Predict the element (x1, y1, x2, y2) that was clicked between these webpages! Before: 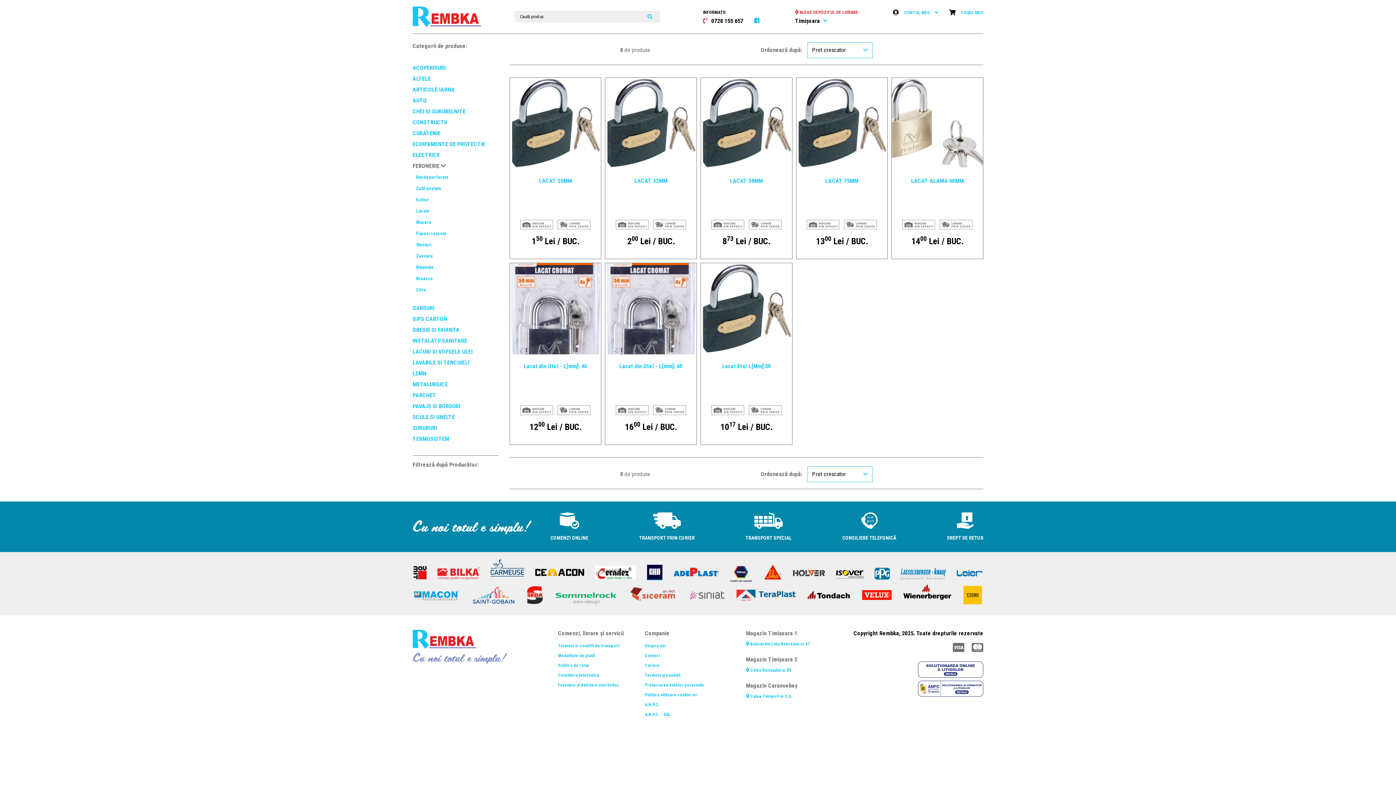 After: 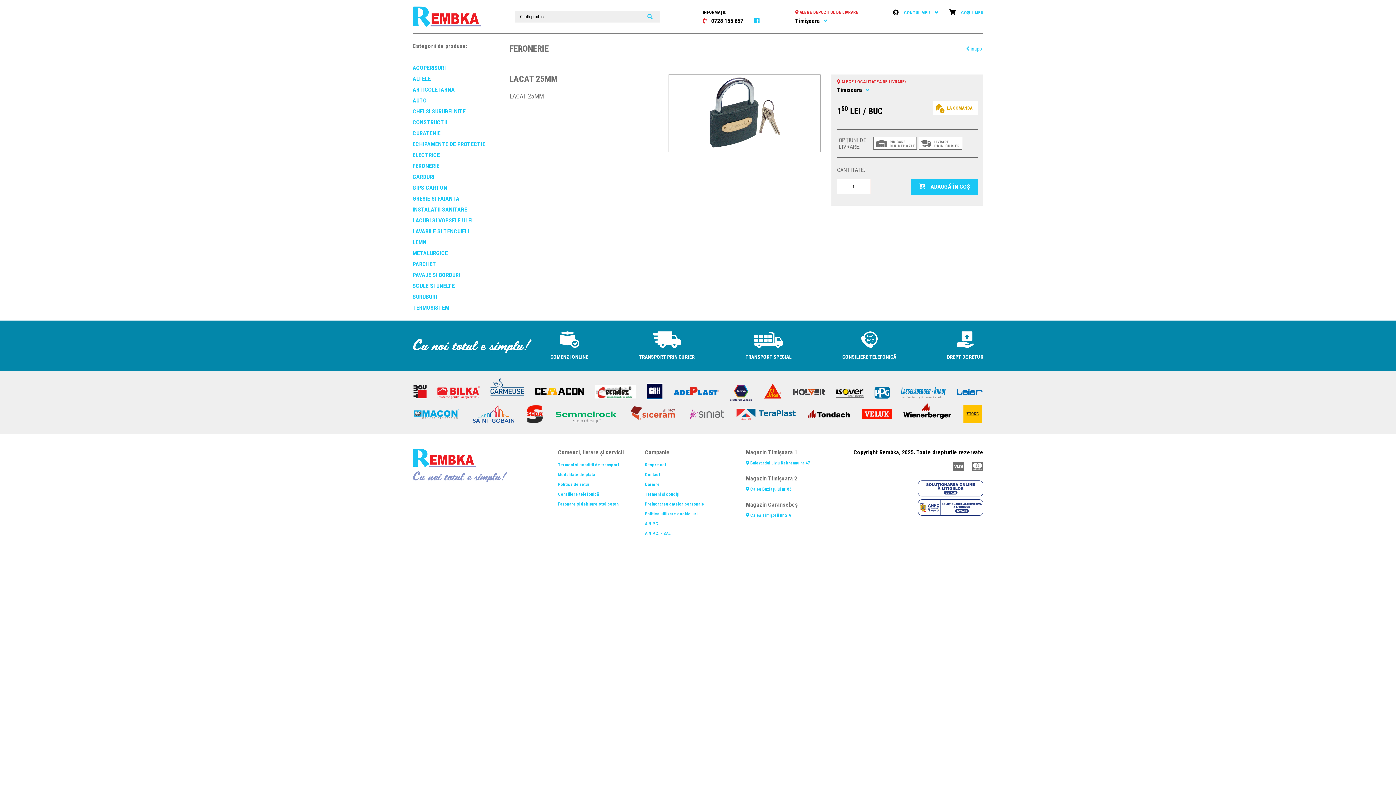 Action: bbox: (510, 77, 601, 168)